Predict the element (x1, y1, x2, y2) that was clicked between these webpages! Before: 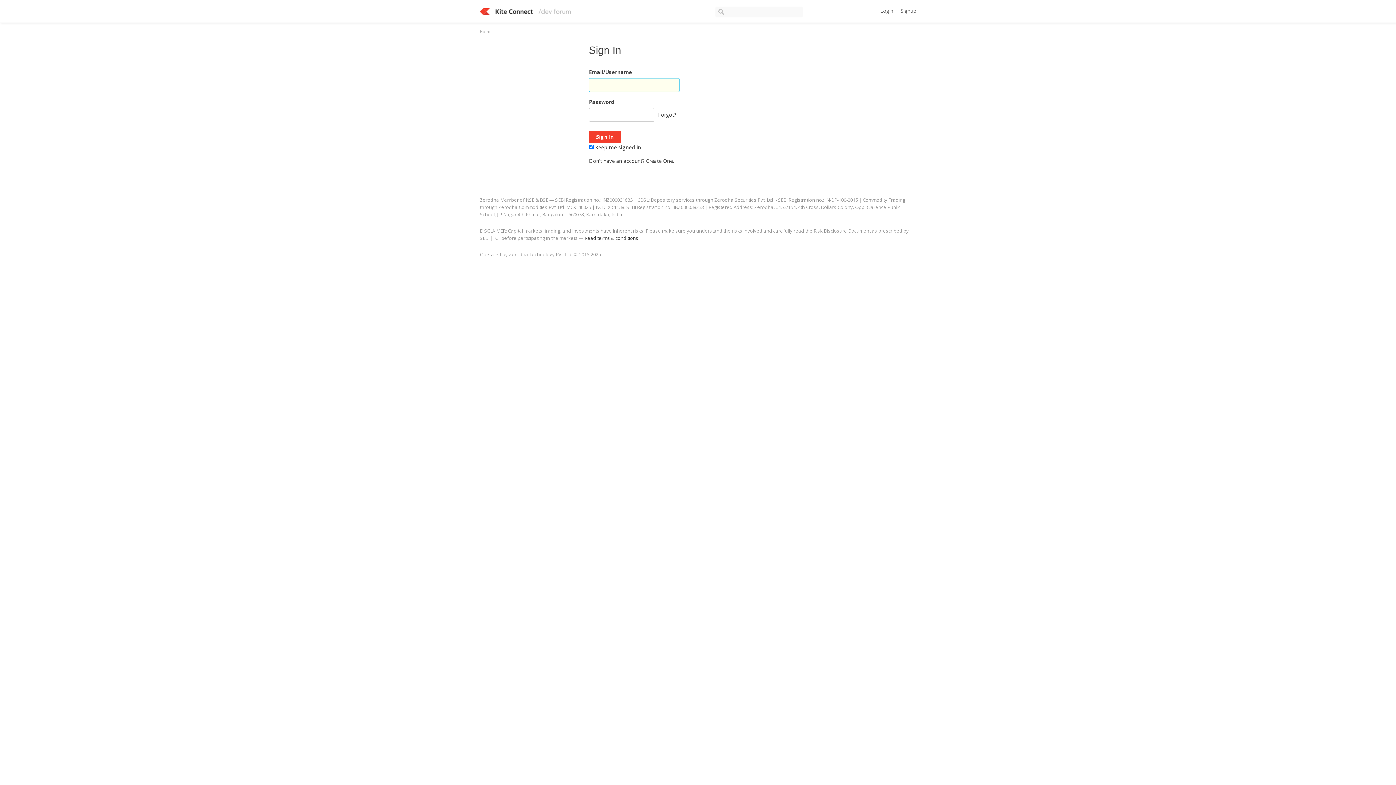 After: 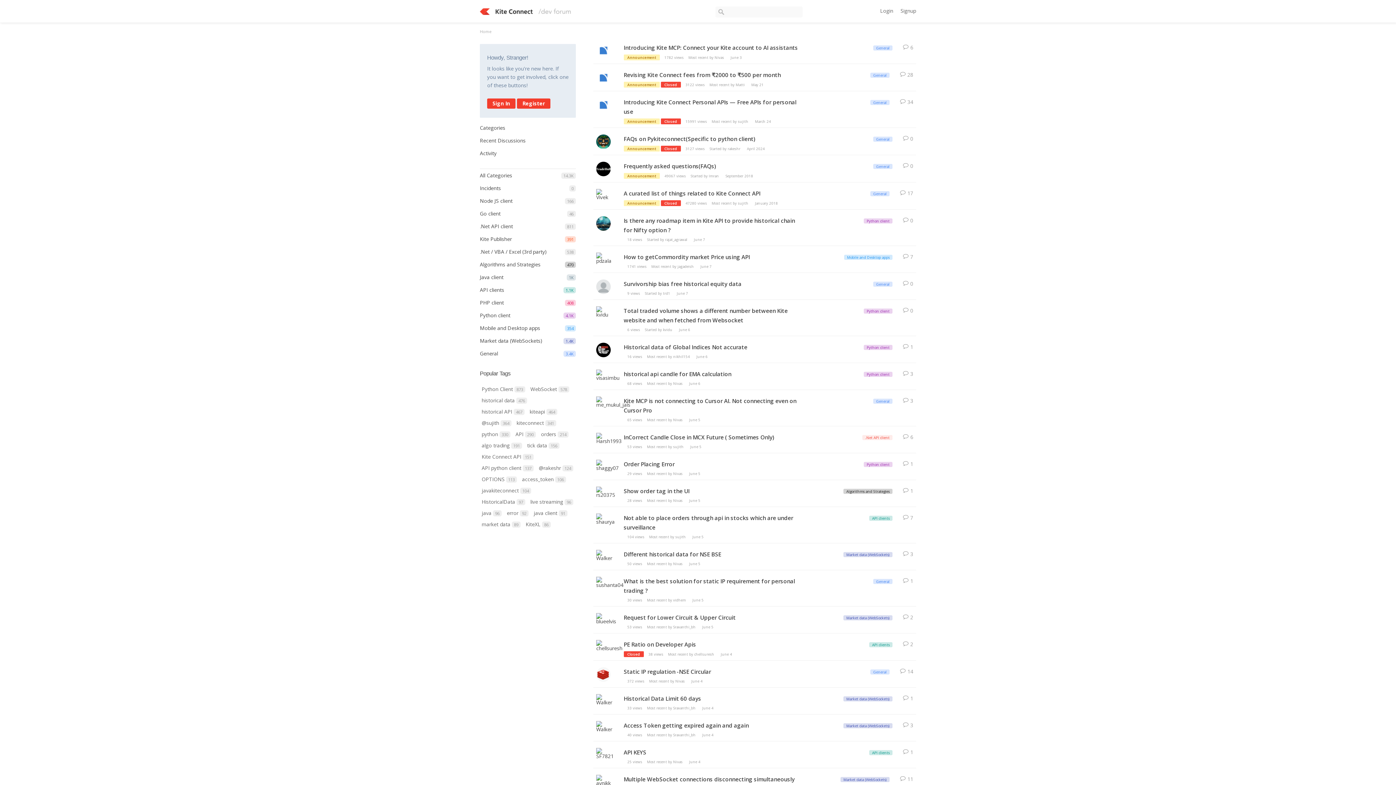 Action: bbox: (480, 8, 613, 14)